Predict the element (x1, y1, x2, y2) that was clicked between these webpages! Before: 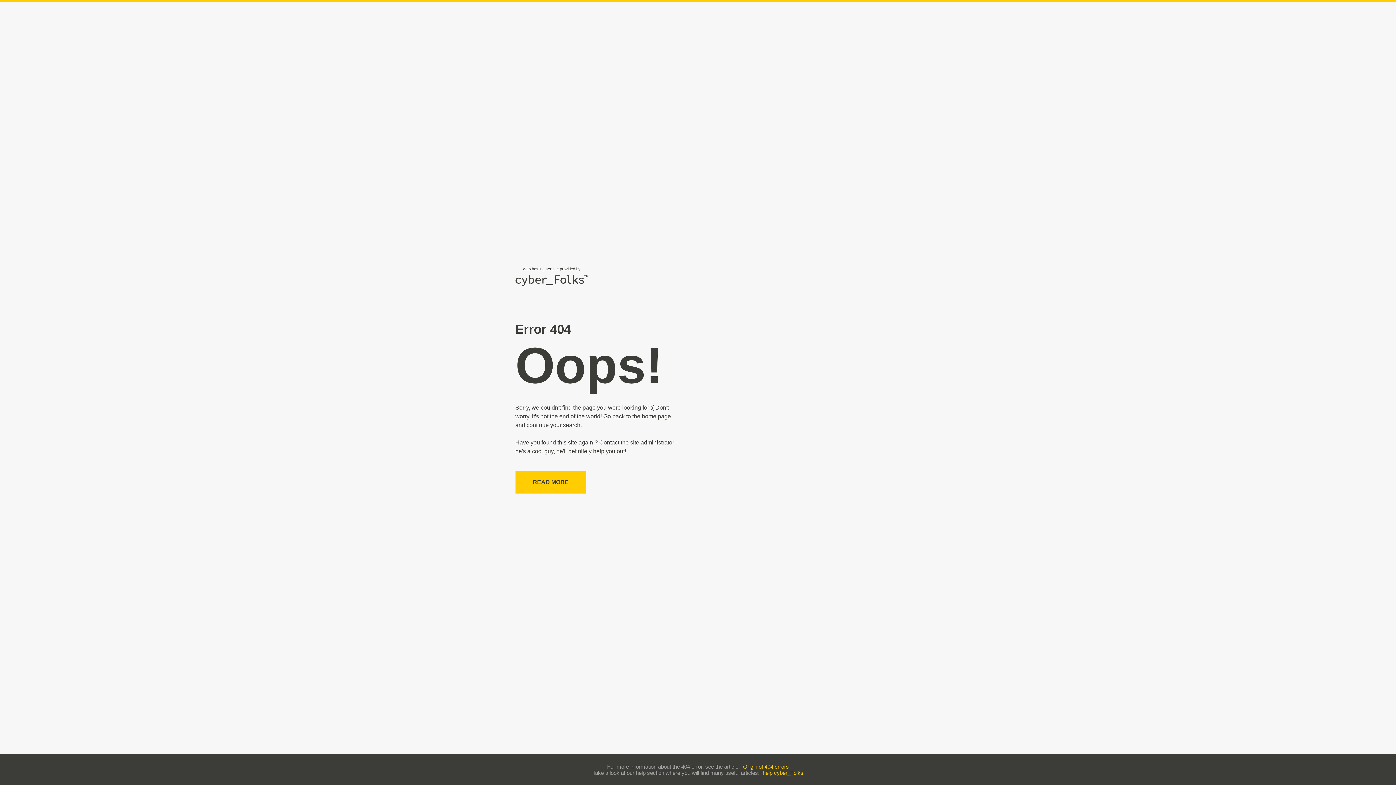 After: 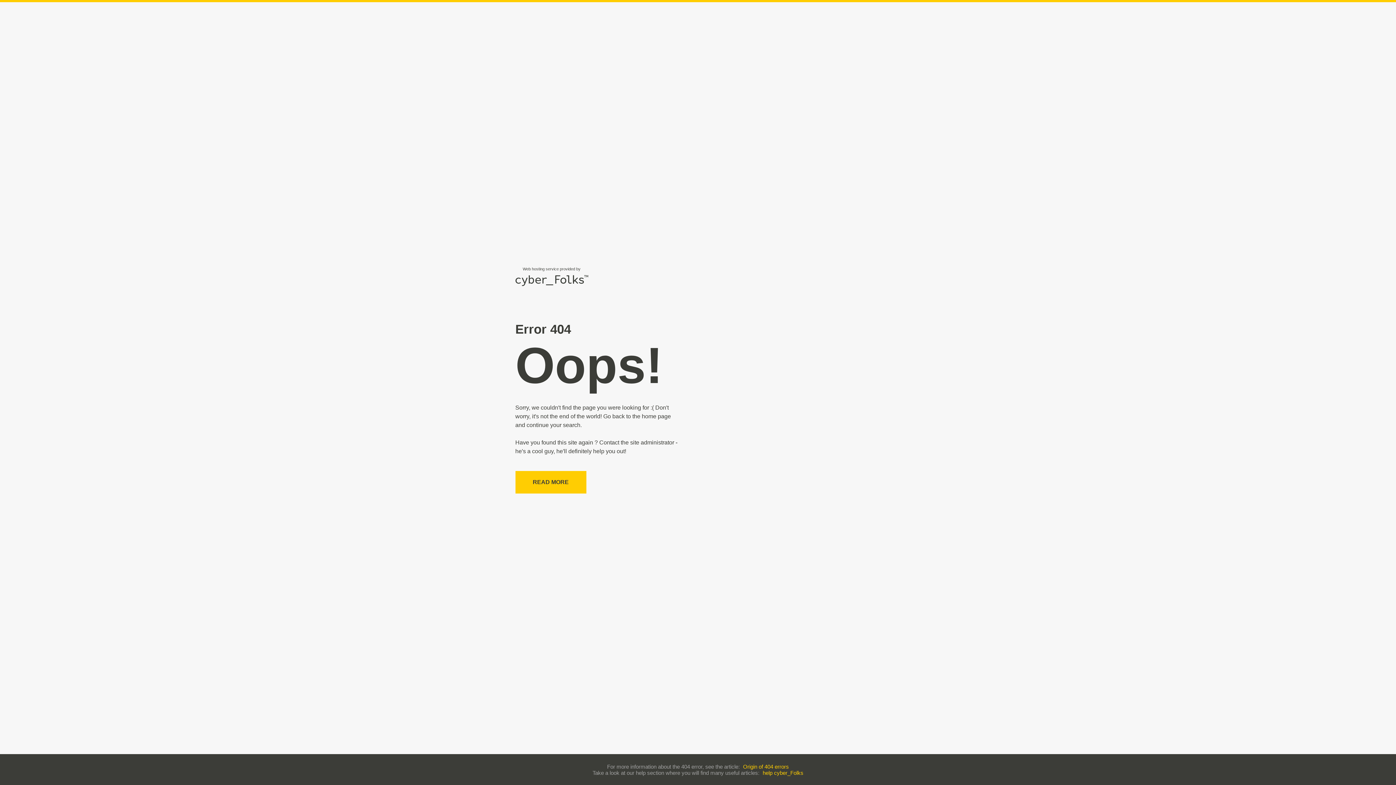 Action: label: Origin of 404 errors bbox: (743, 763, 789, 770)